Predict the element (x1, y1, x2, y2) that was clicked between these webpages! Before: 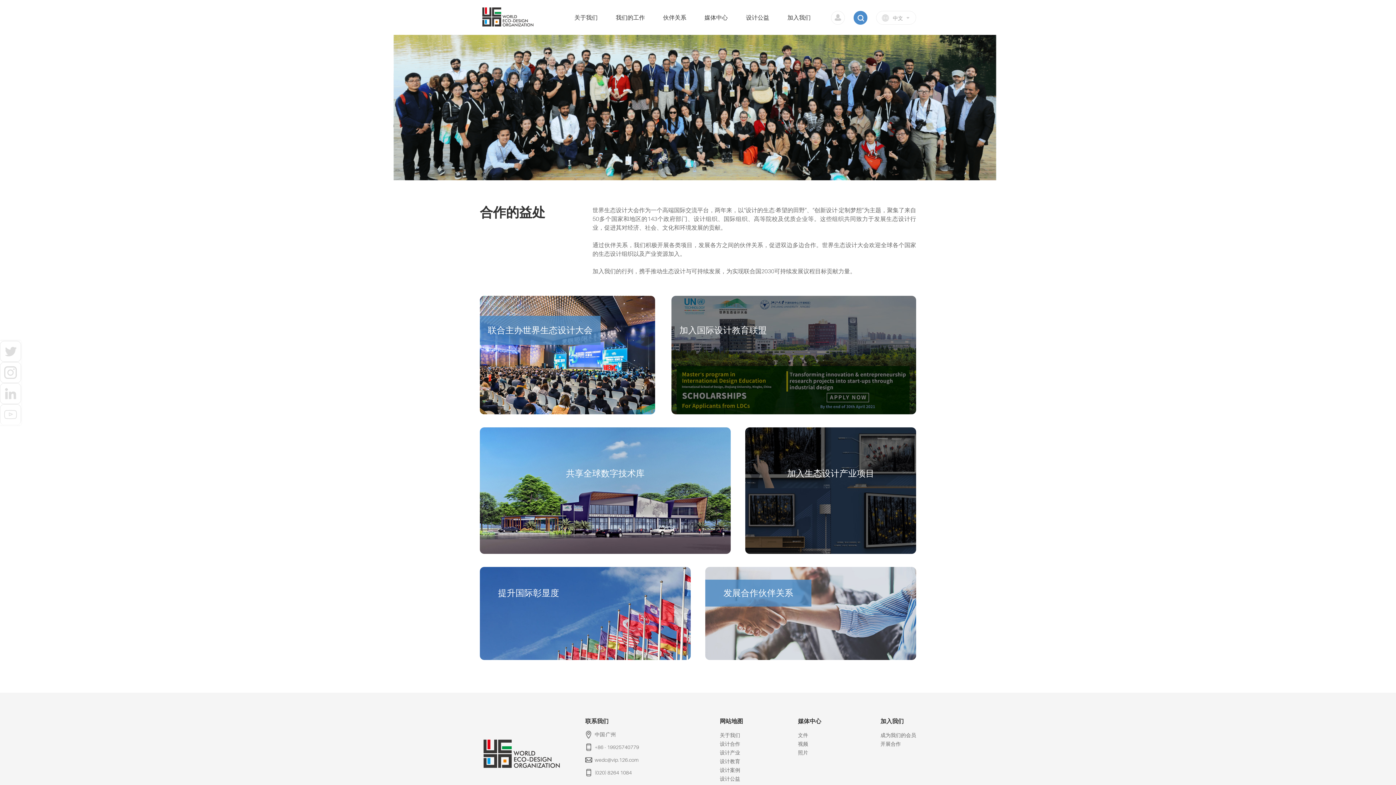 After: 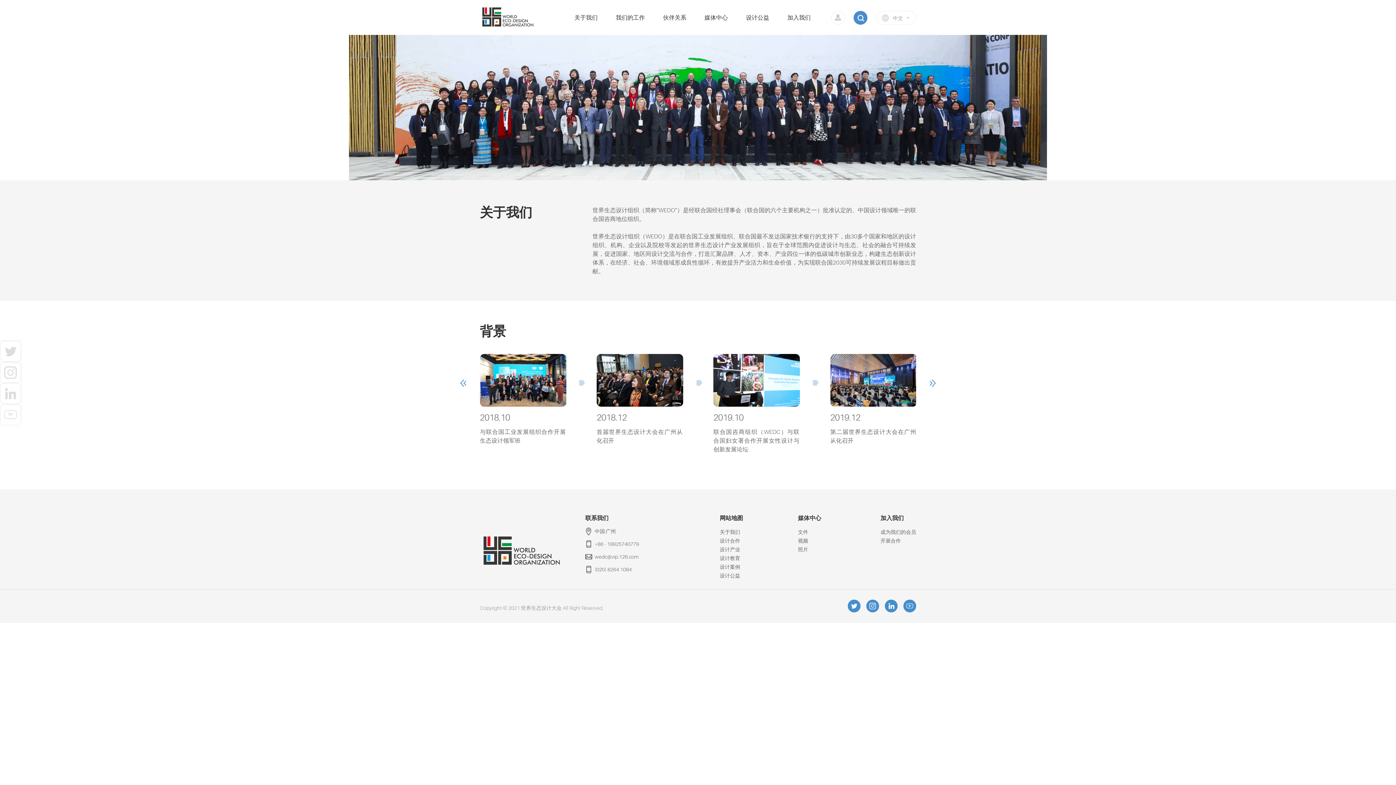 Action: bbox: (565, 0, 606, 34) label: 关于我们